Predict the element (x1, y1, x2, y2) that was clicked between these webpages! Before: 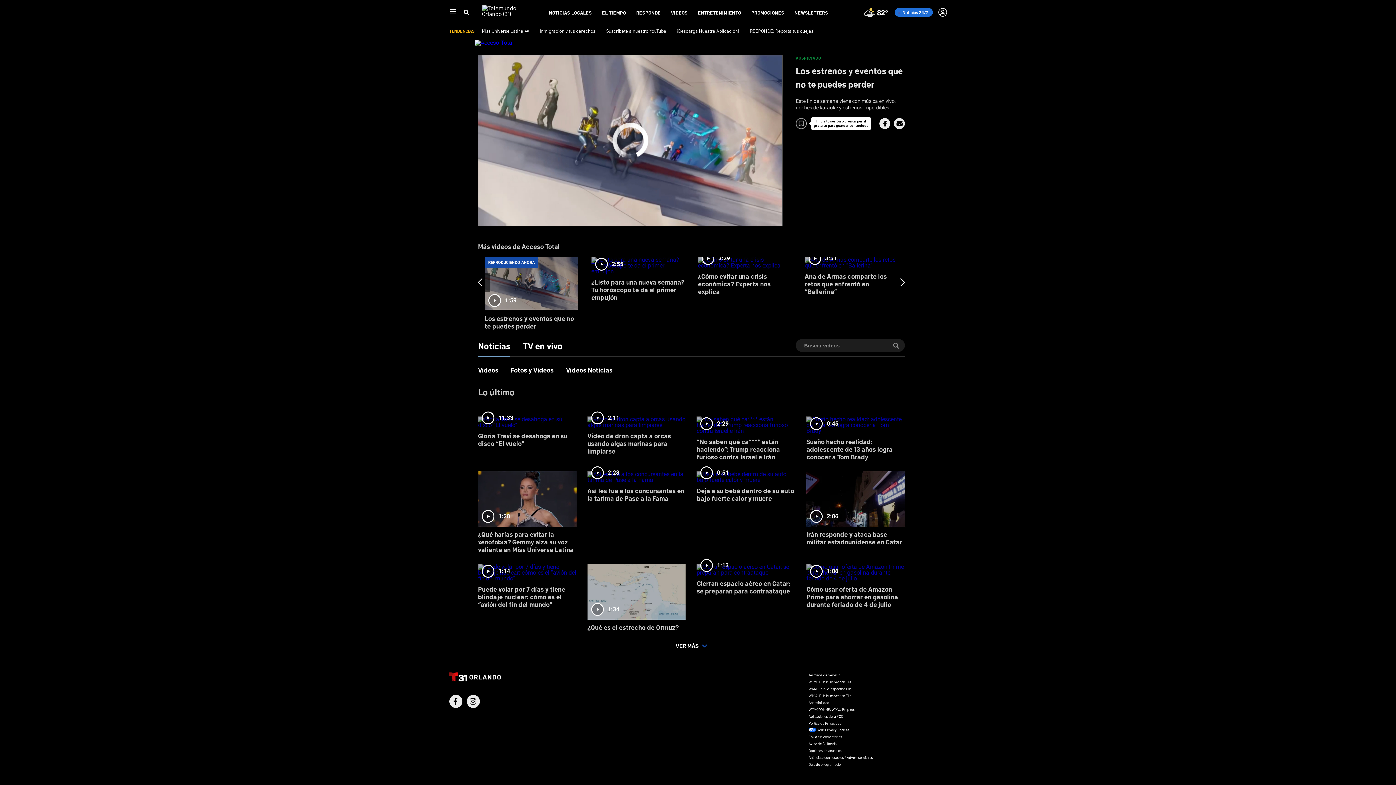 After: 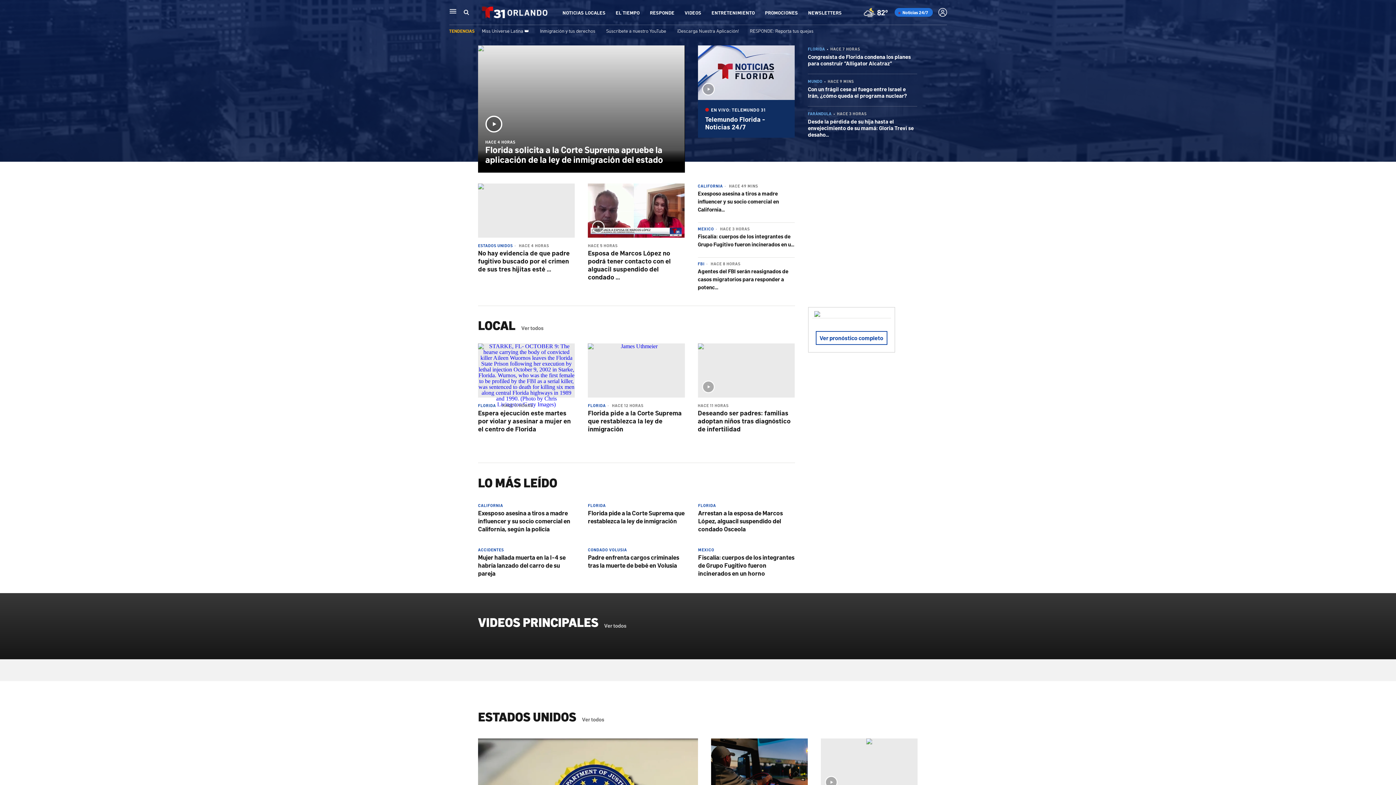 Action: bbox: (482, 9, 533, 17)